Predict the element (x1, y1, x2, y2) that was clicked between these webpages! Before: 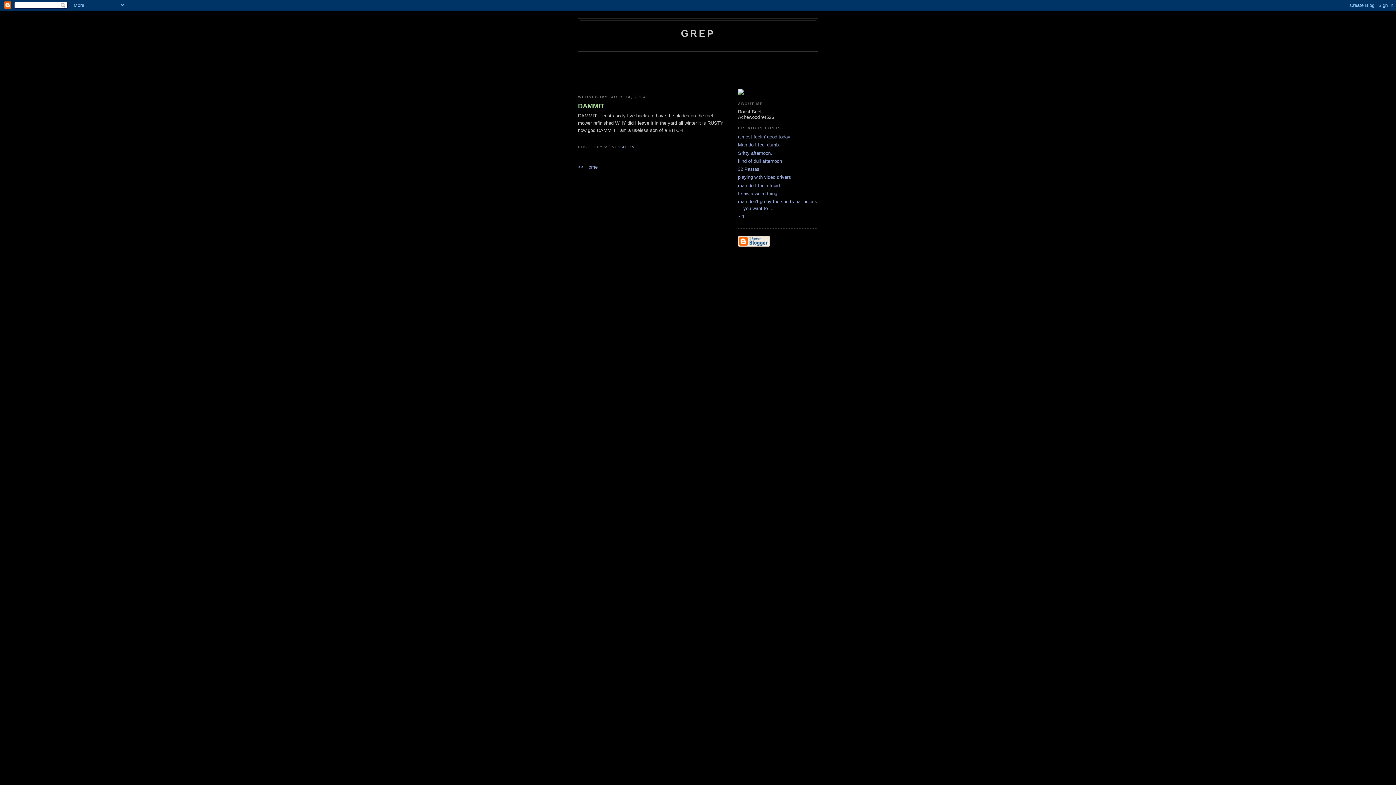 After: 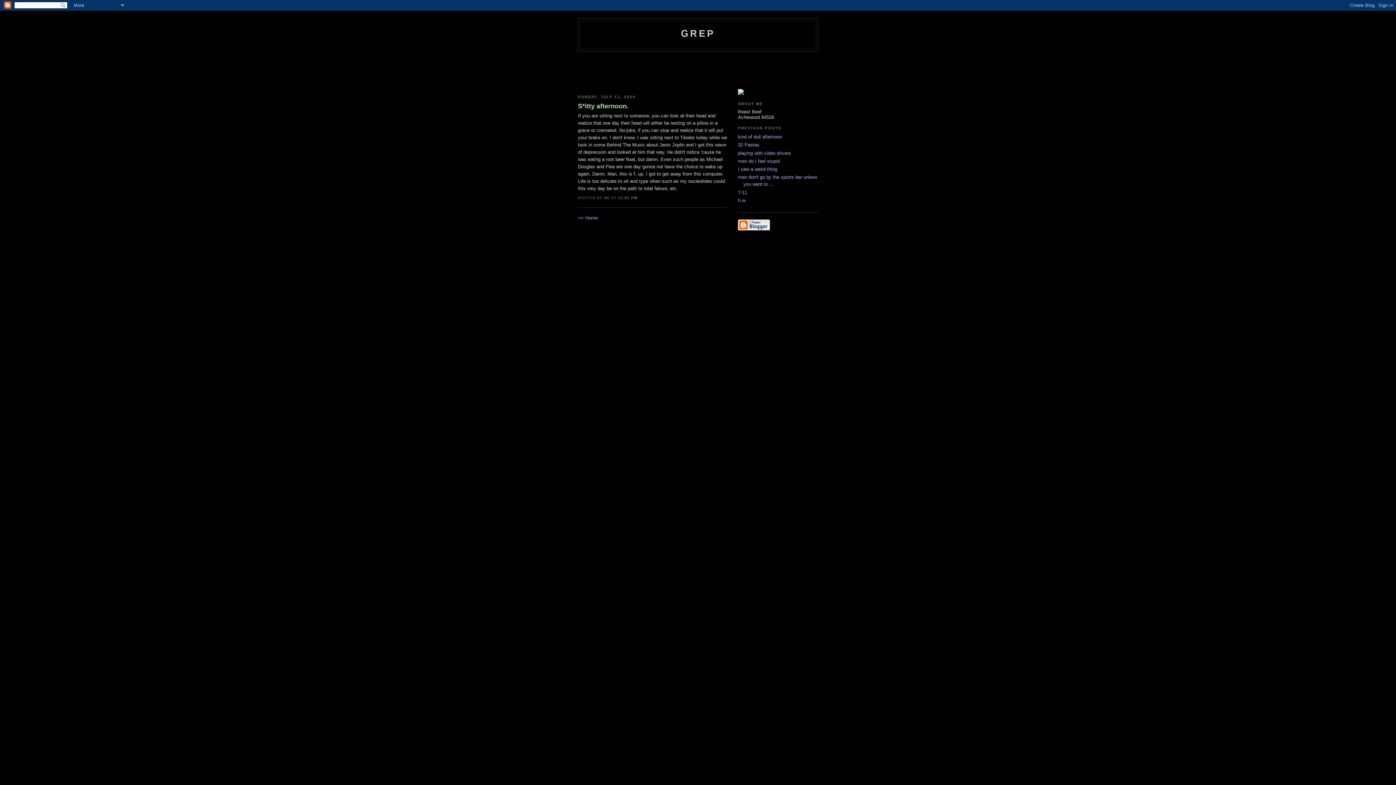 Action: bbox: (738, 150, 772, 155) label: S*itty afternoon.